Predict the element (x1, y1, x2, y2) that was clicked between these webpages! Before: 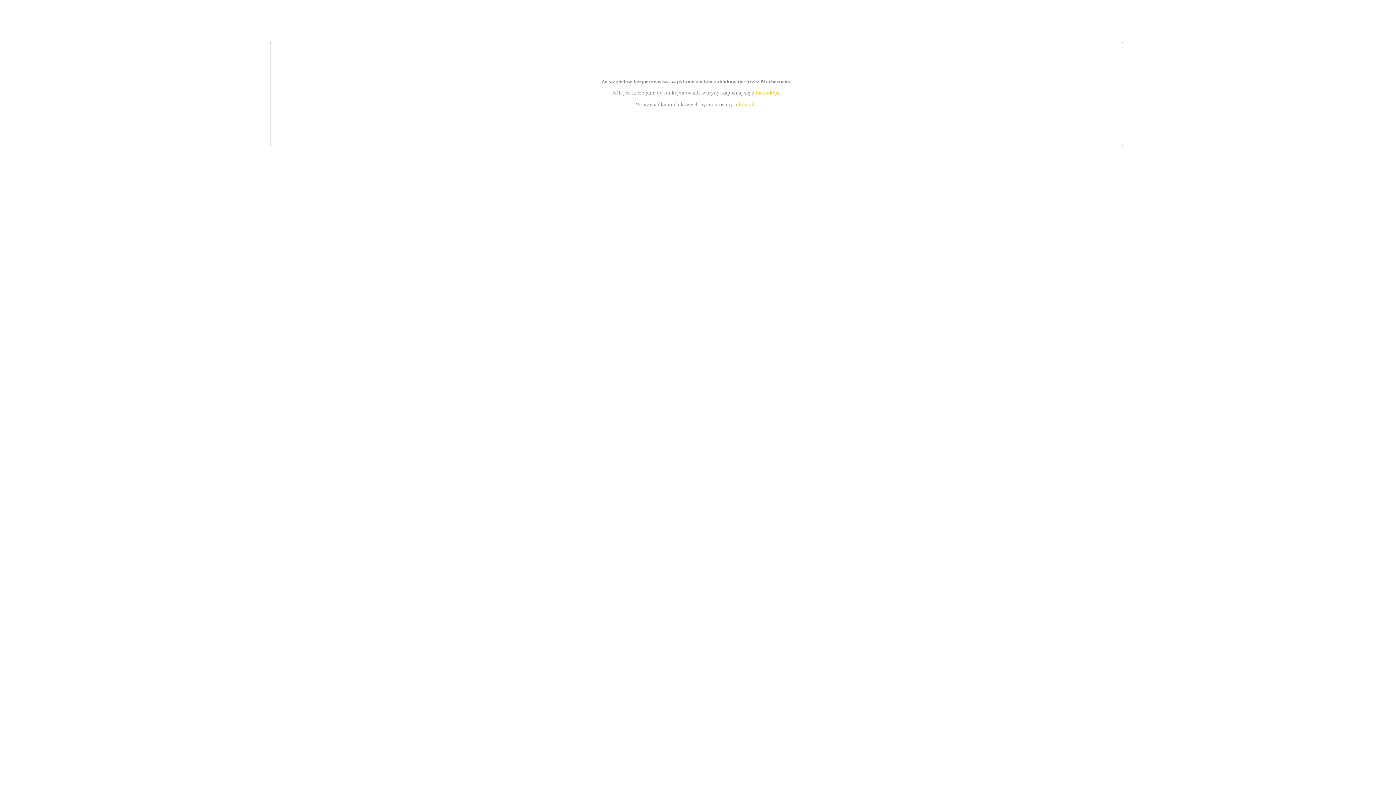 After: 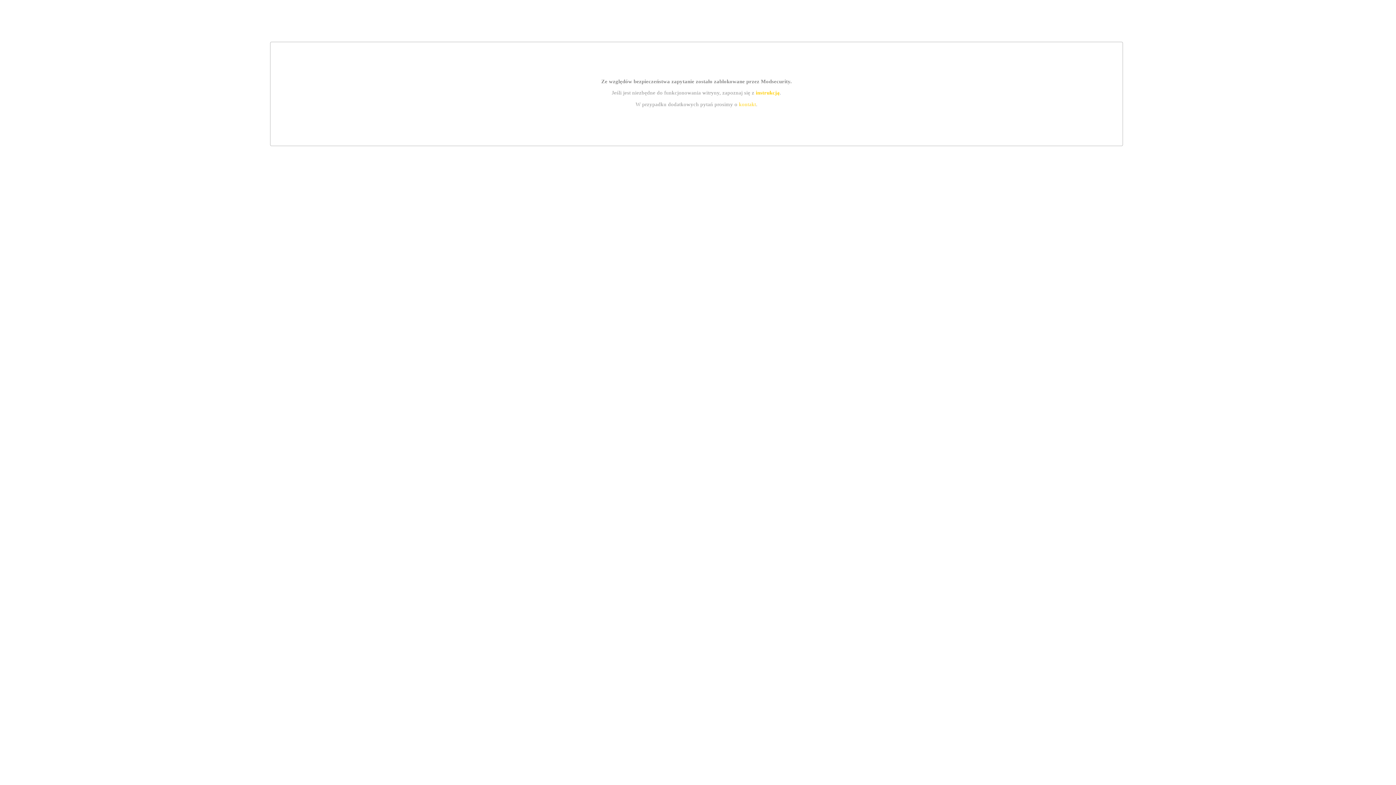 Action: label: instrukcją bbox: (755, 89, 779, 95)